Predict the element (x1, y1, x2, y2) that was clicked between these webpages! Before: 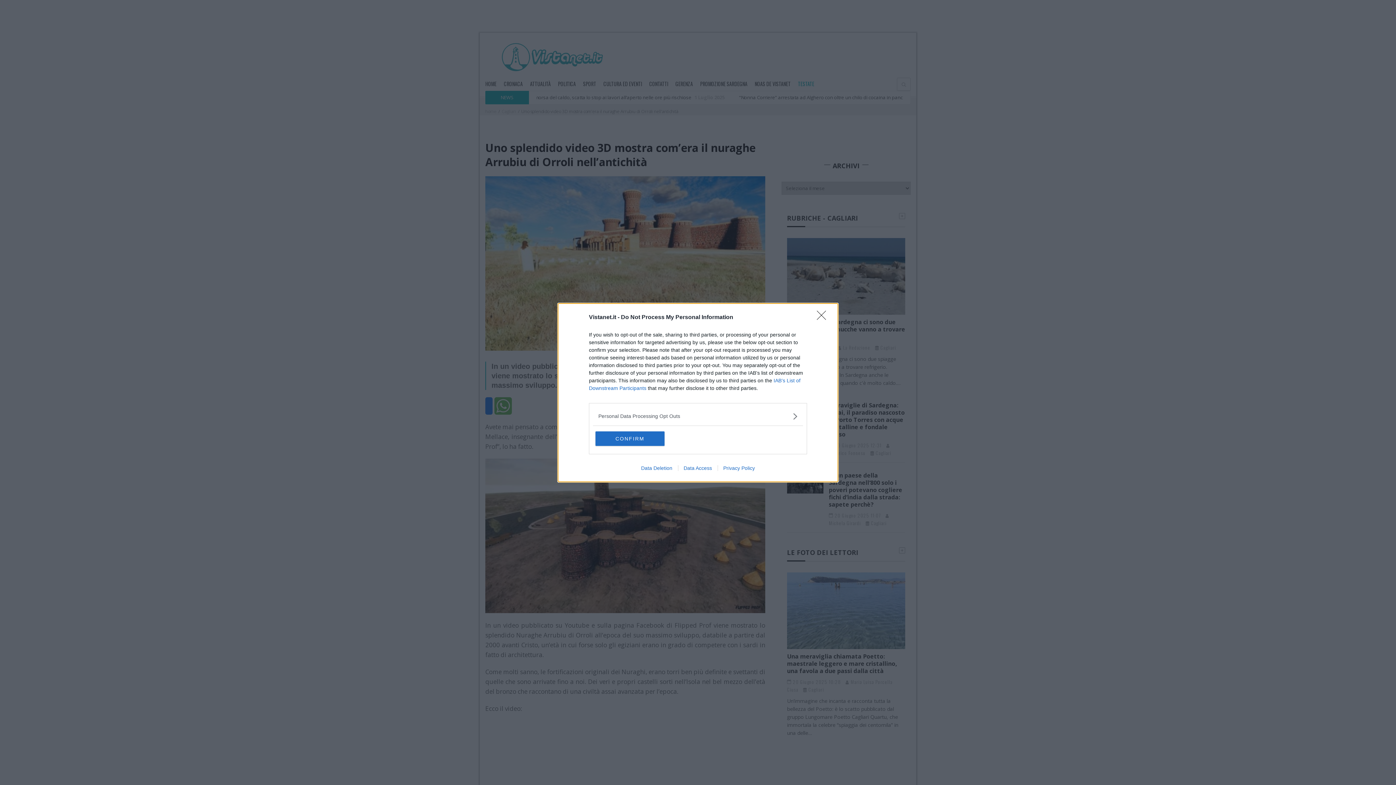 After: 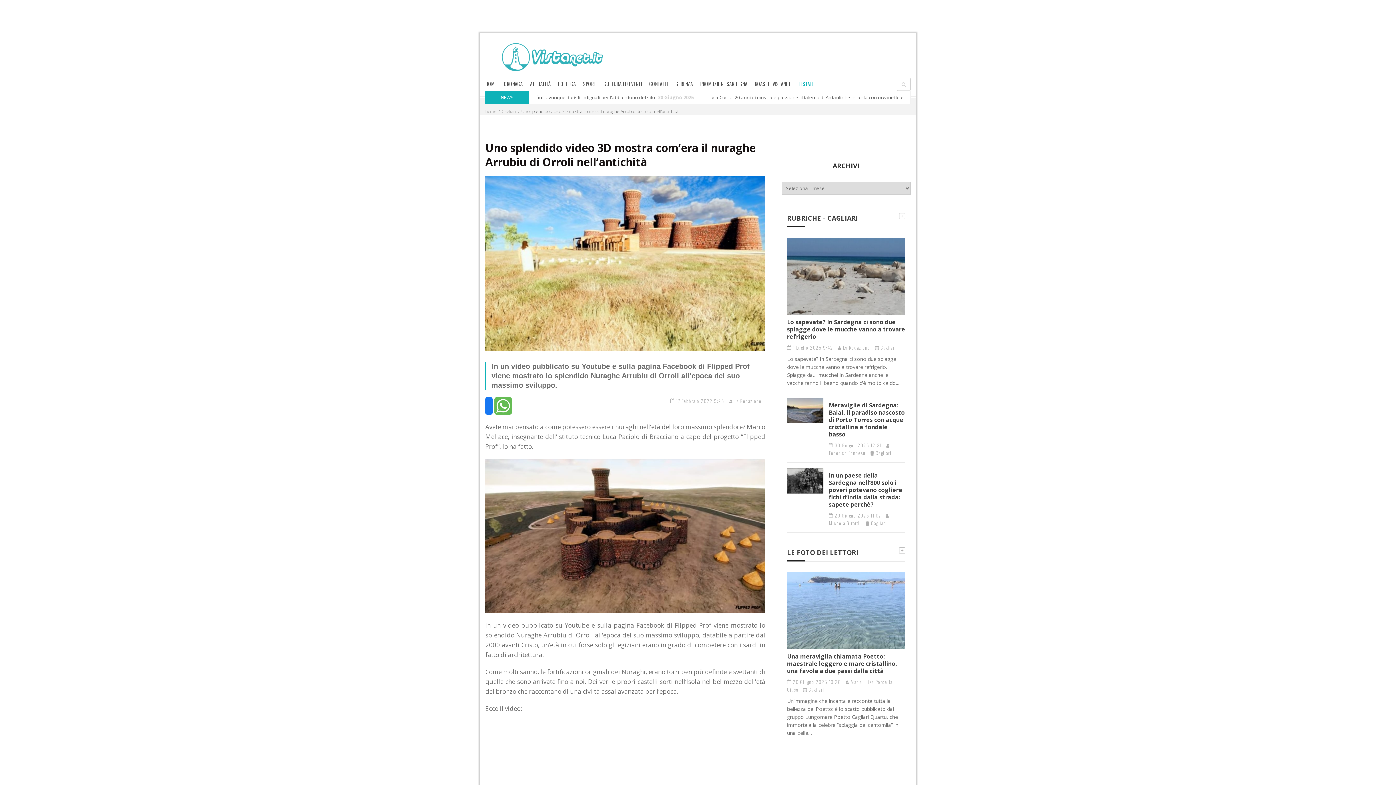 Action: label: CONFIRM bbox: (595, 431, 664, 446)